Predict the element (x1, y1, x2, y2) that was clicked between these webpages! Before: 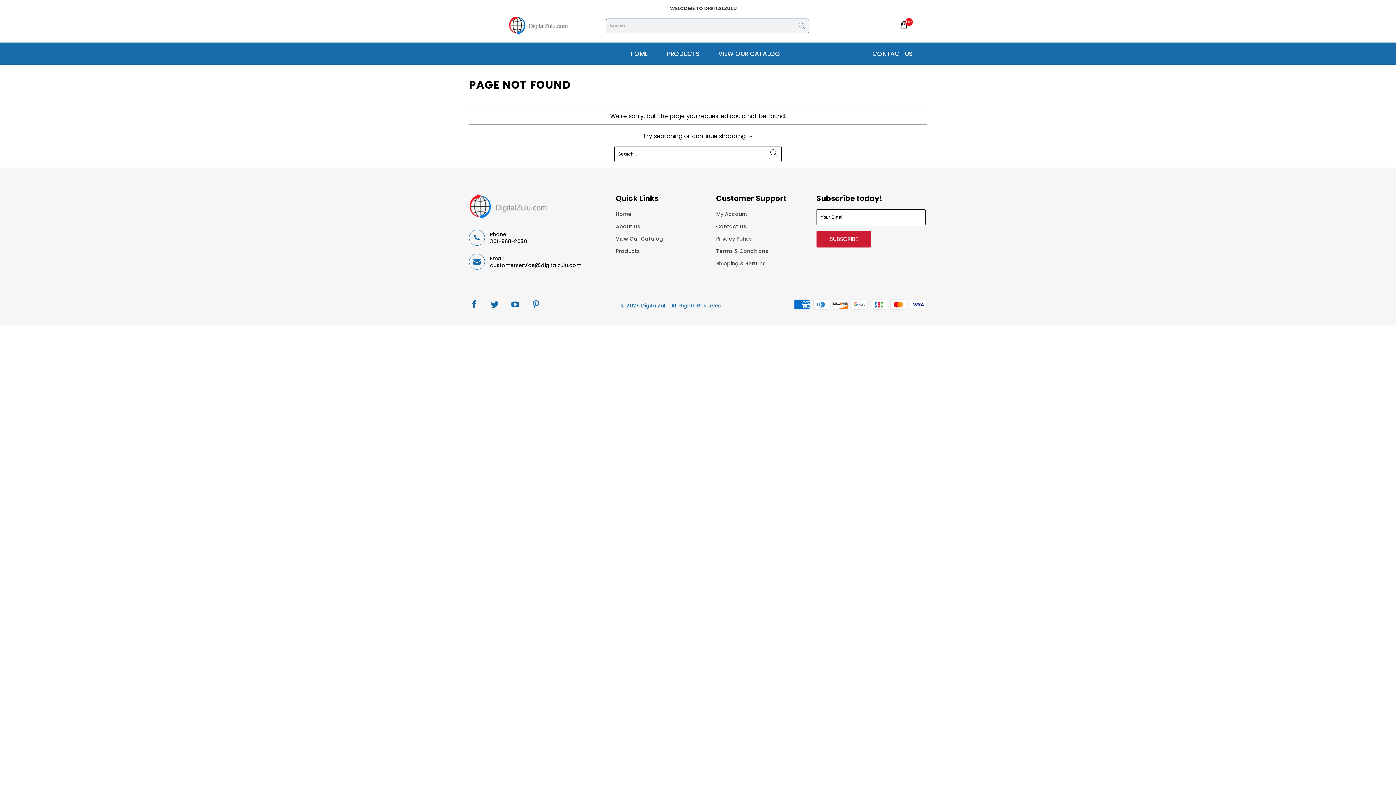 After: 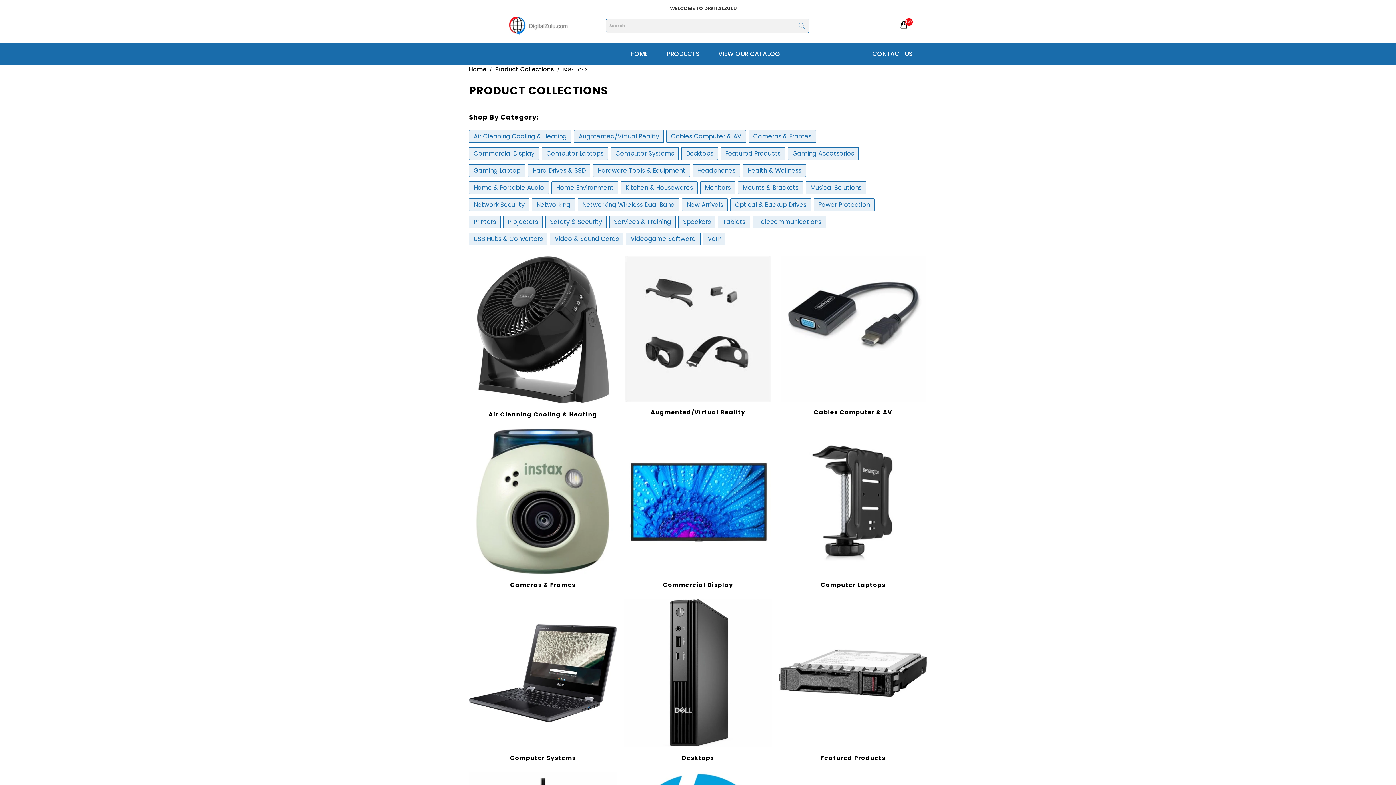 Action: label: View Our Catalog bbox: (616, 235, 663, 242)